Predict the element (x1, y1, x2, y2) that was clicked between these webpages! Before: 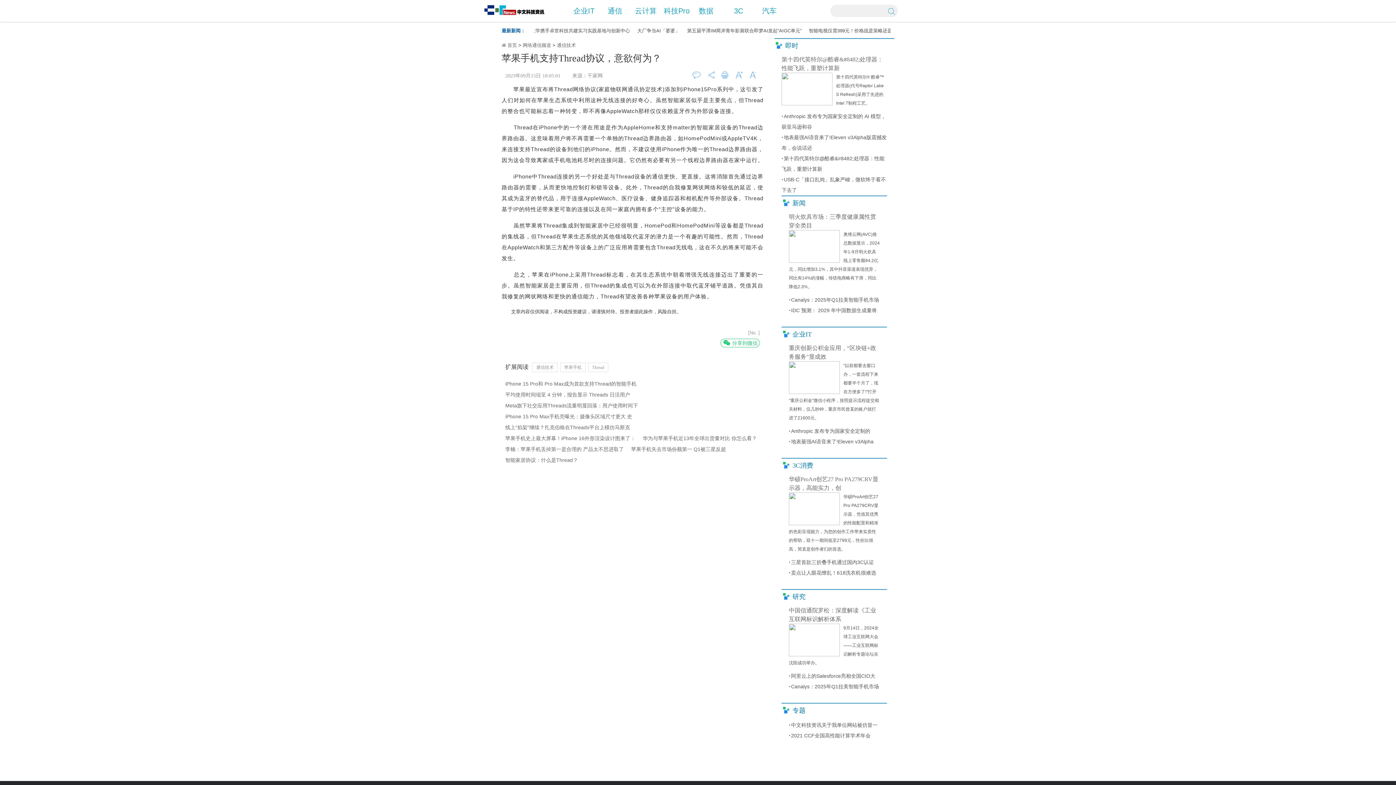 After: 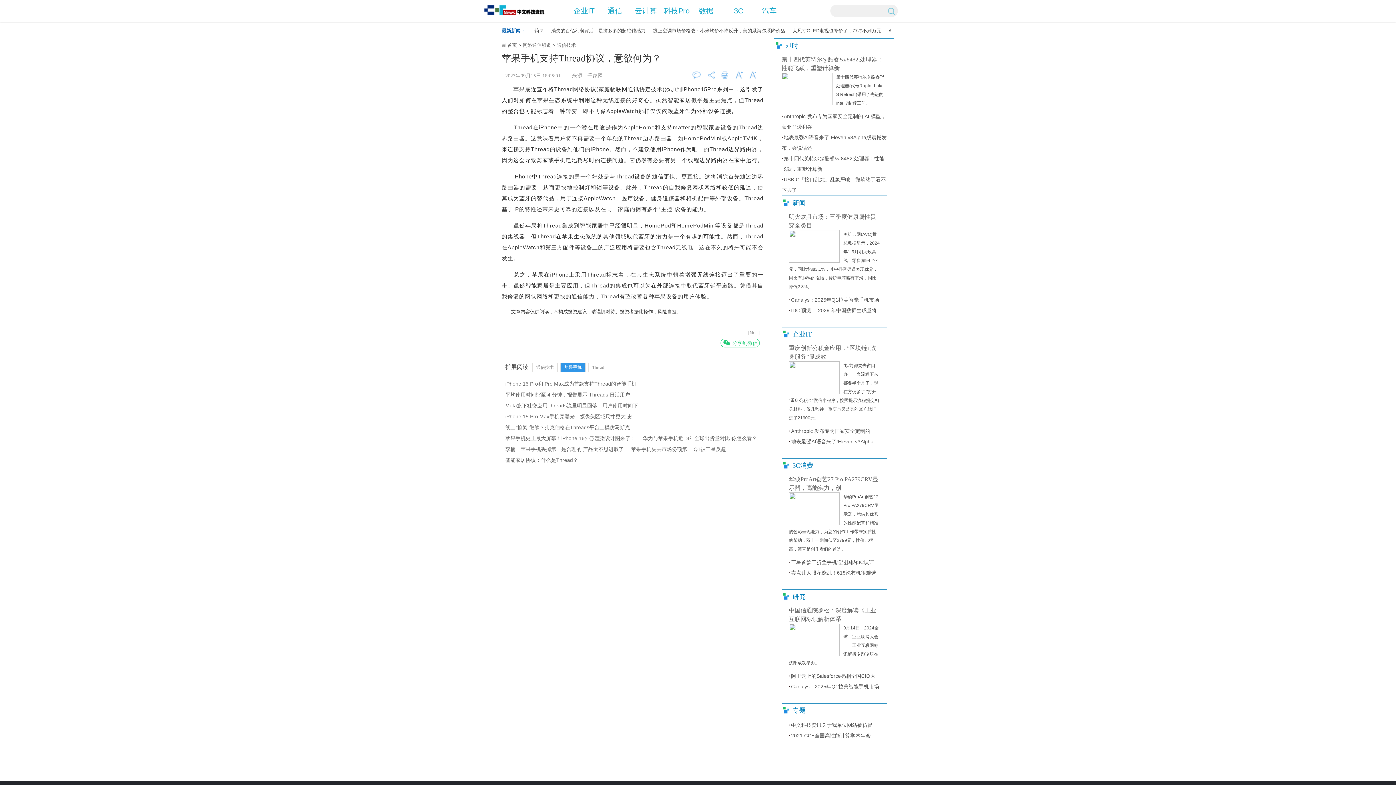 Action: label: 苹果手机 bbox: (560, 362, 585, 372)